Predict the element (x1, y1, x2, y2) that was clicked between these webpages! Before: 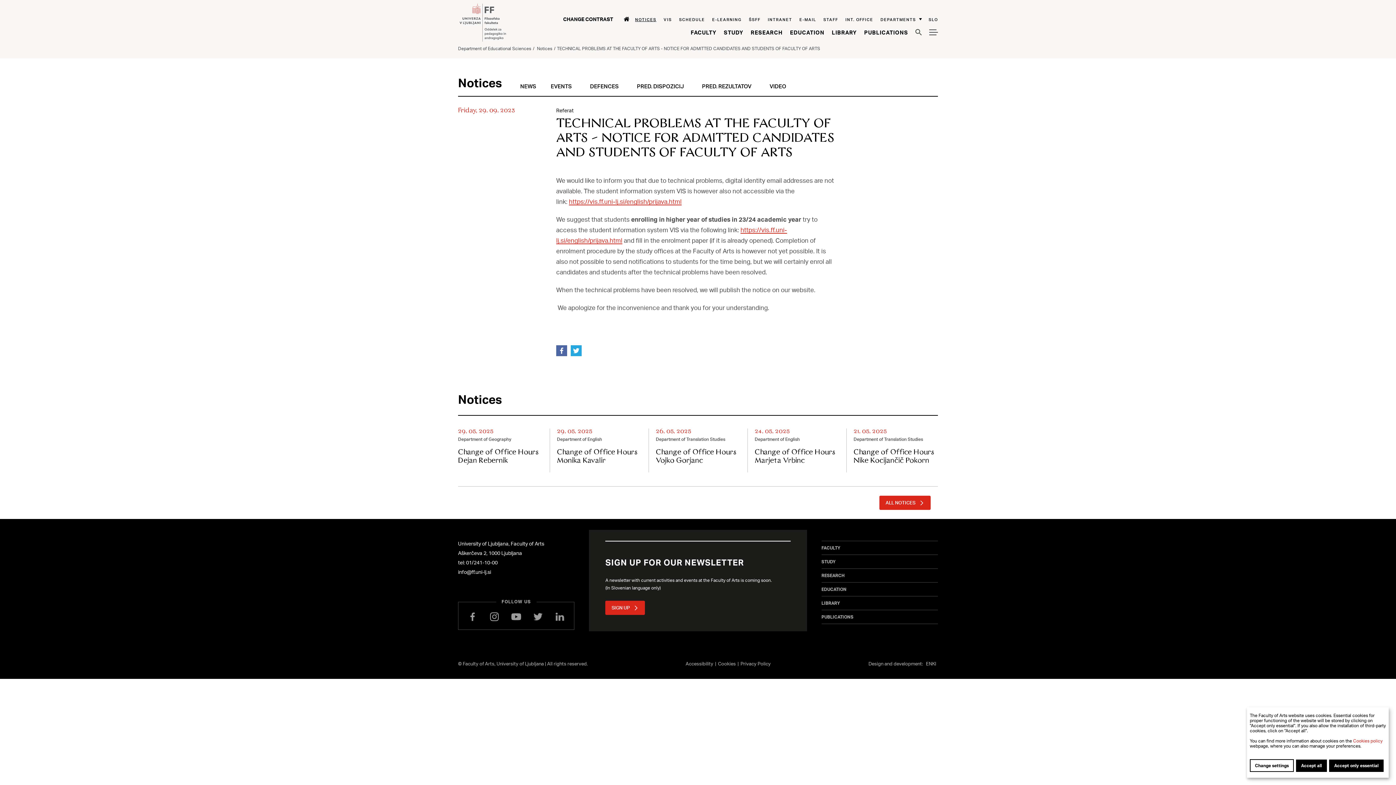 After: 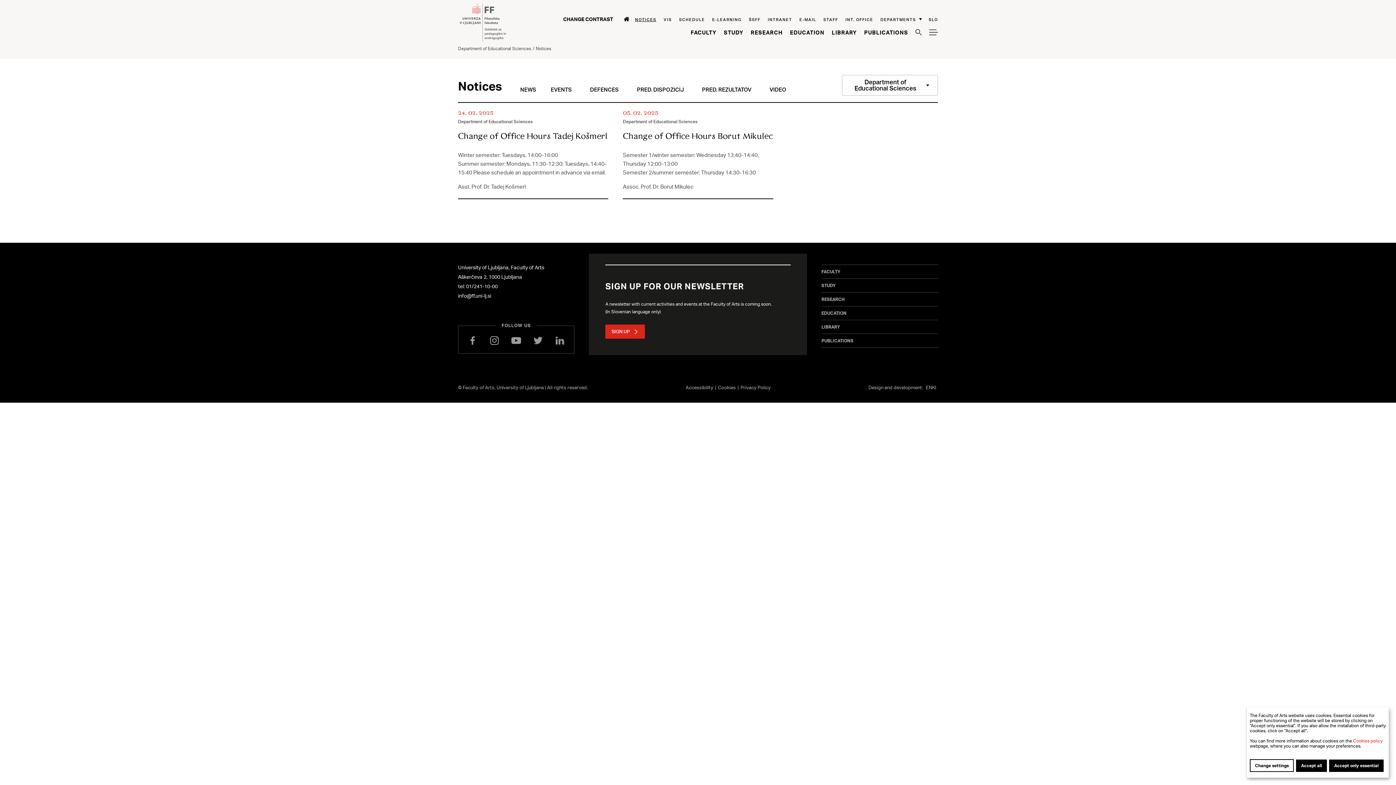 Action: label: Notices bbox: (635, 16, 656, 22)